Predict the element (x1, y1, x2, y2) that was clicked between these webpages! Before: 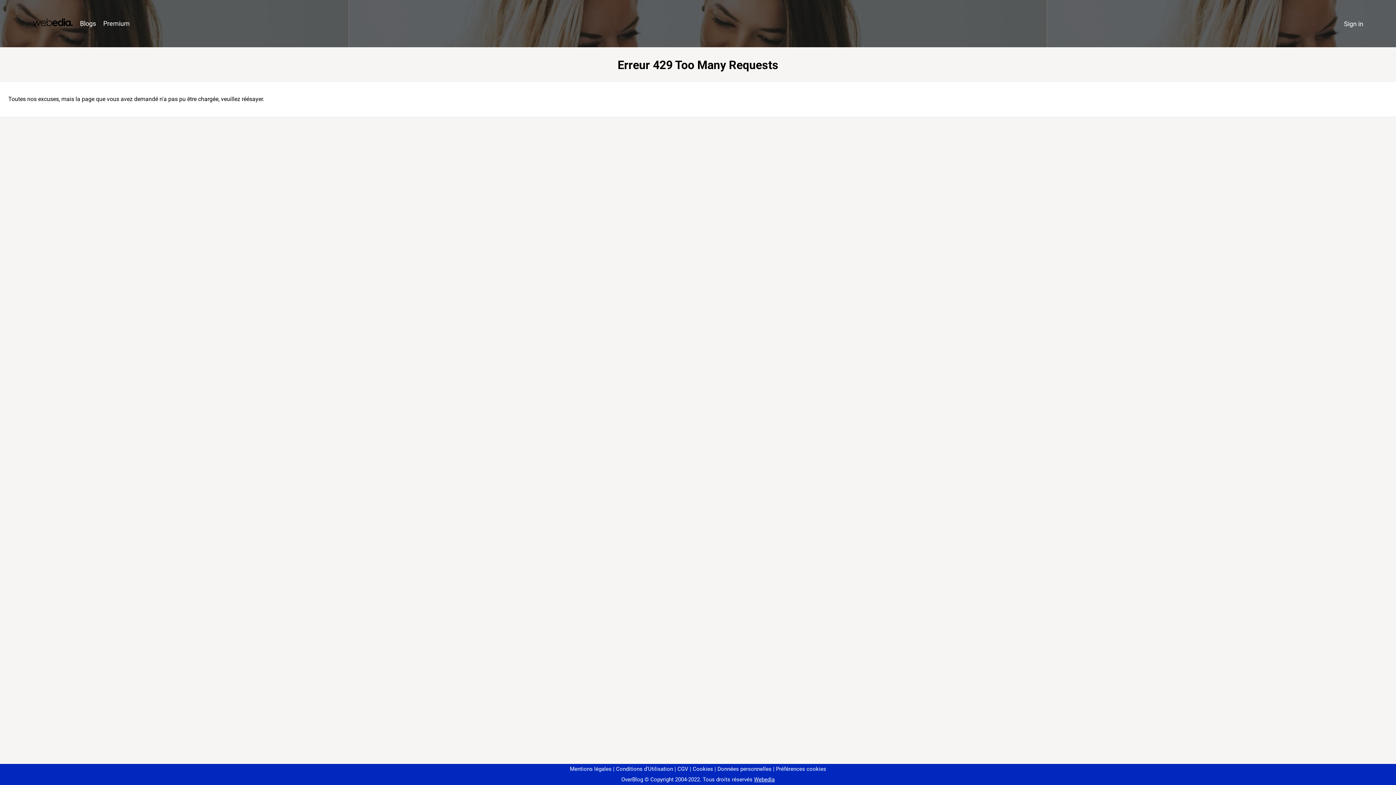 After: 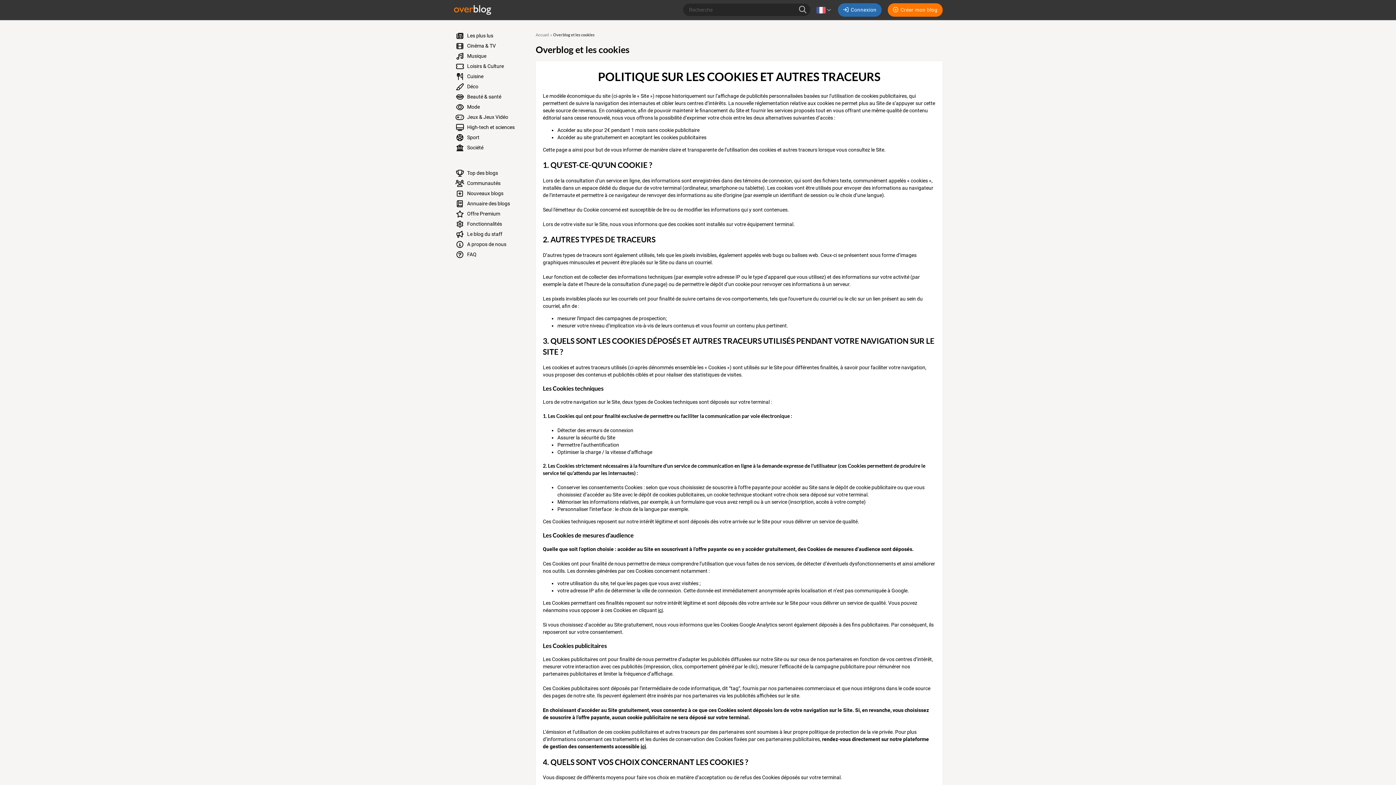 Action: bbox: (690, 766, 713, 772) label: Cookies